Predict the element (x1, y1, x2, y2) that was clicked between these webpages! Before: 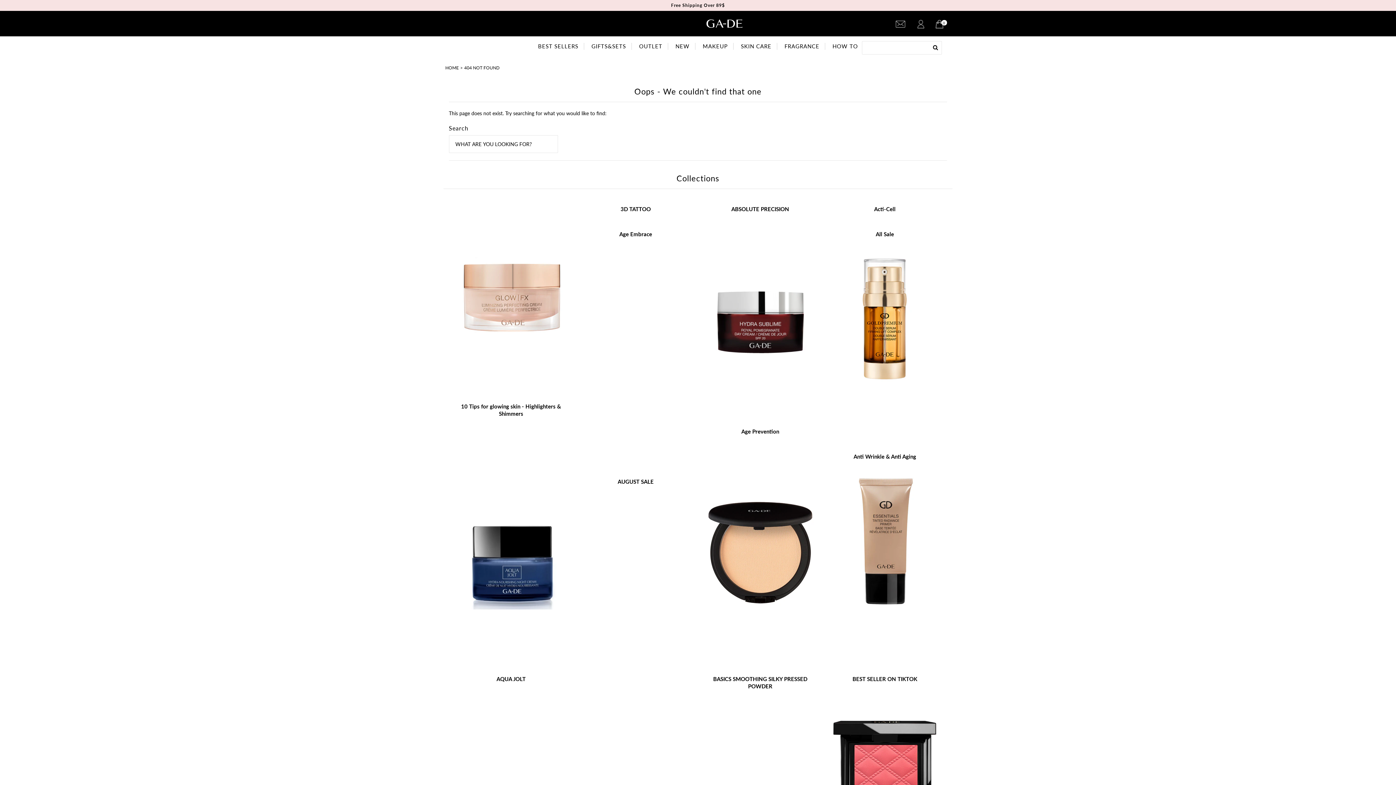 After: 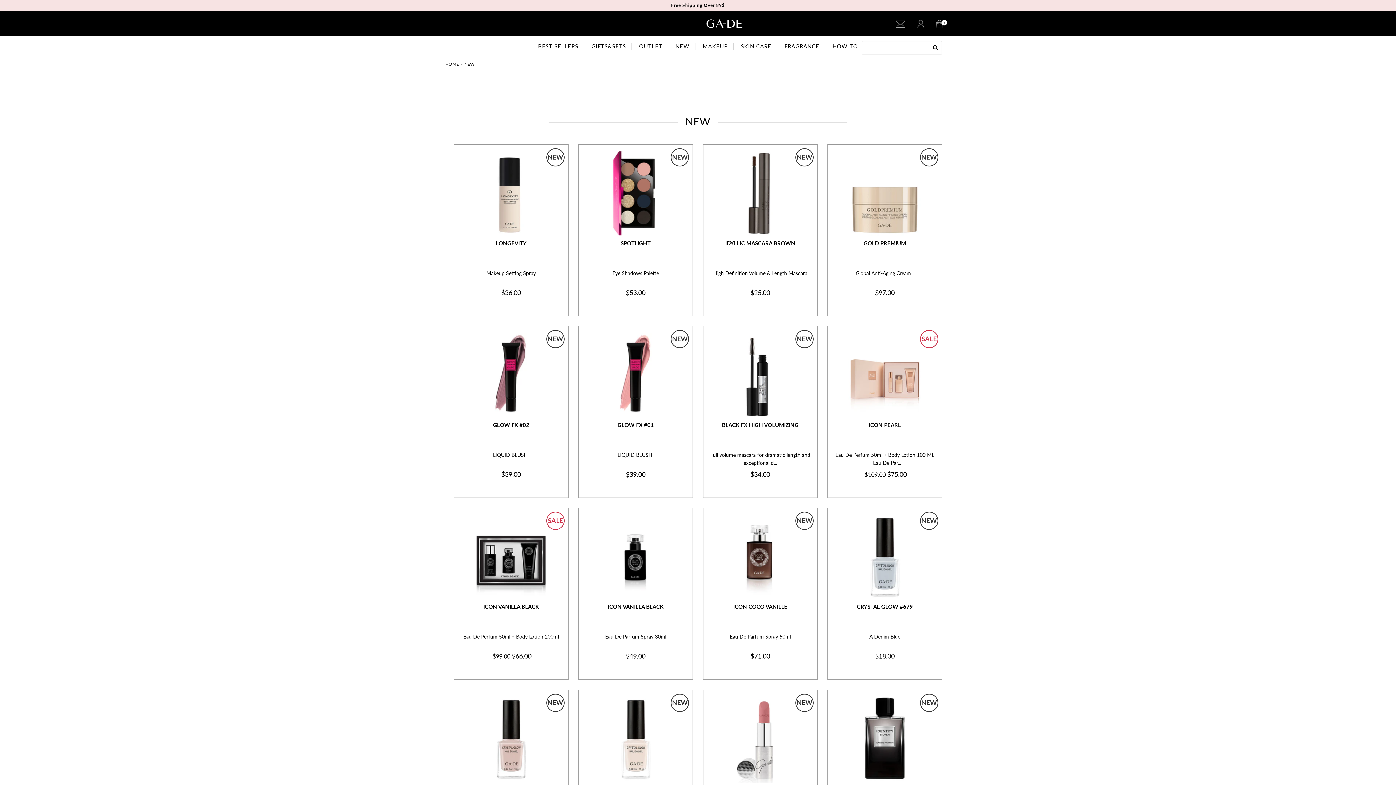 Action: label: NEW bbox: (670, 42, 695, 49)